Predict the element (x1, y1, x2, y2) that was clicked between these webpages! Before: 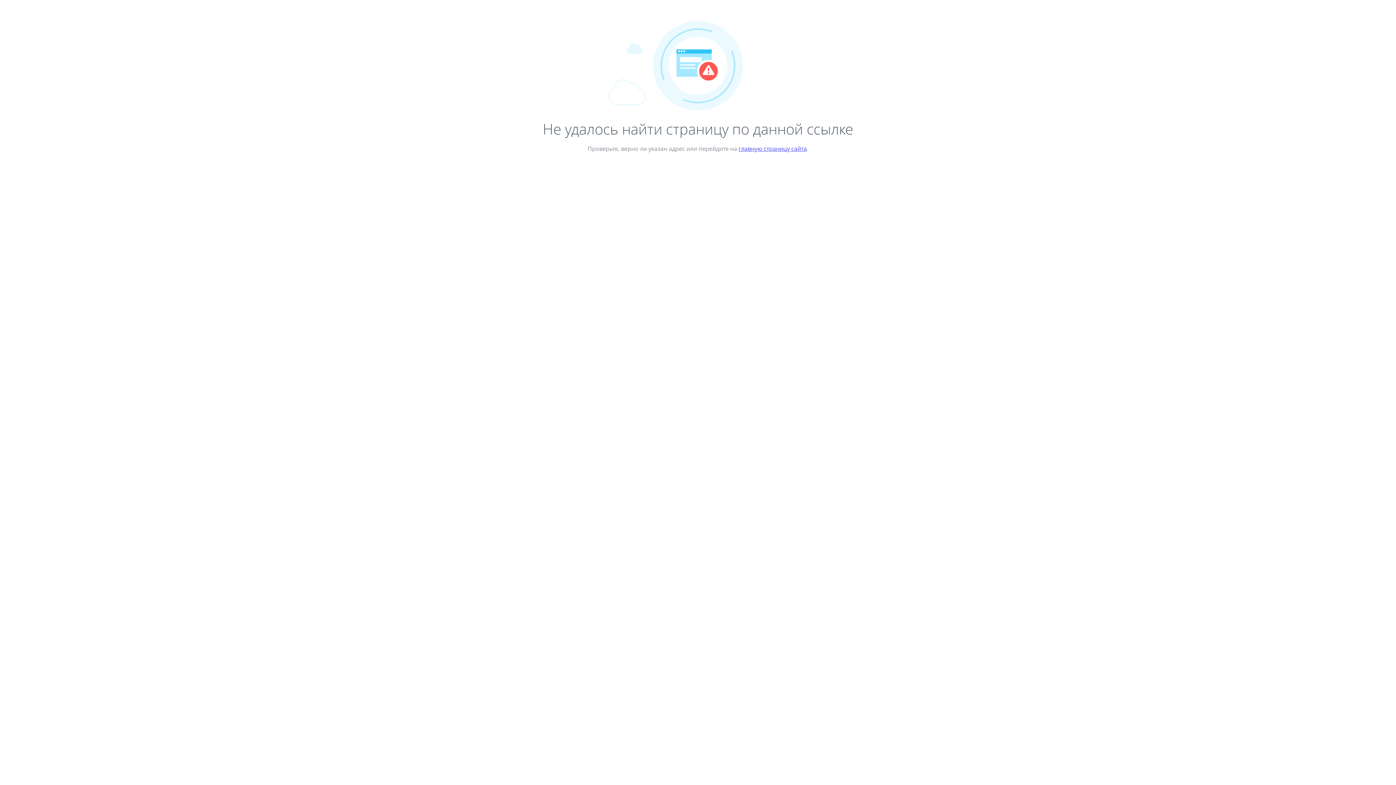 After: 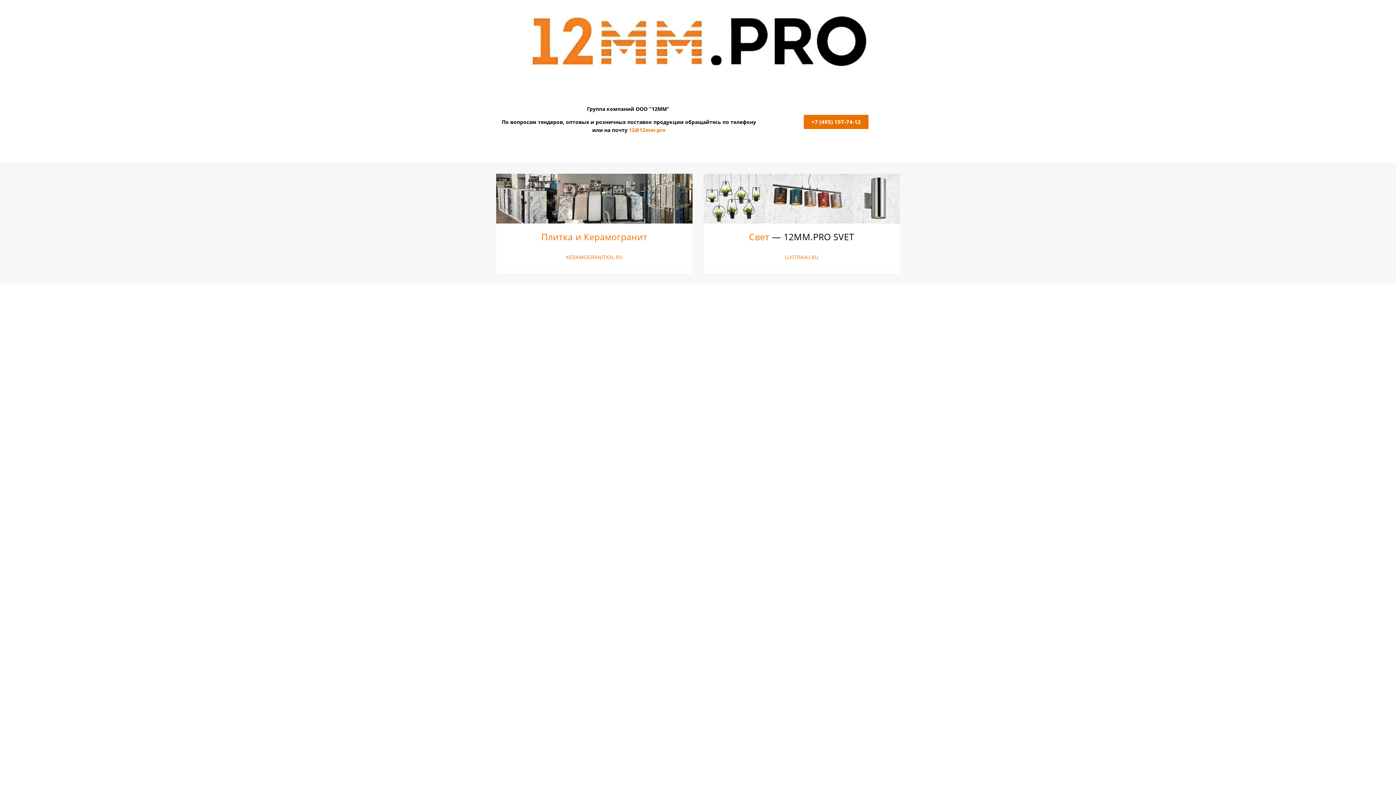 Action: bbox: (738, 144, 807, 152) label: главную страницу сайта